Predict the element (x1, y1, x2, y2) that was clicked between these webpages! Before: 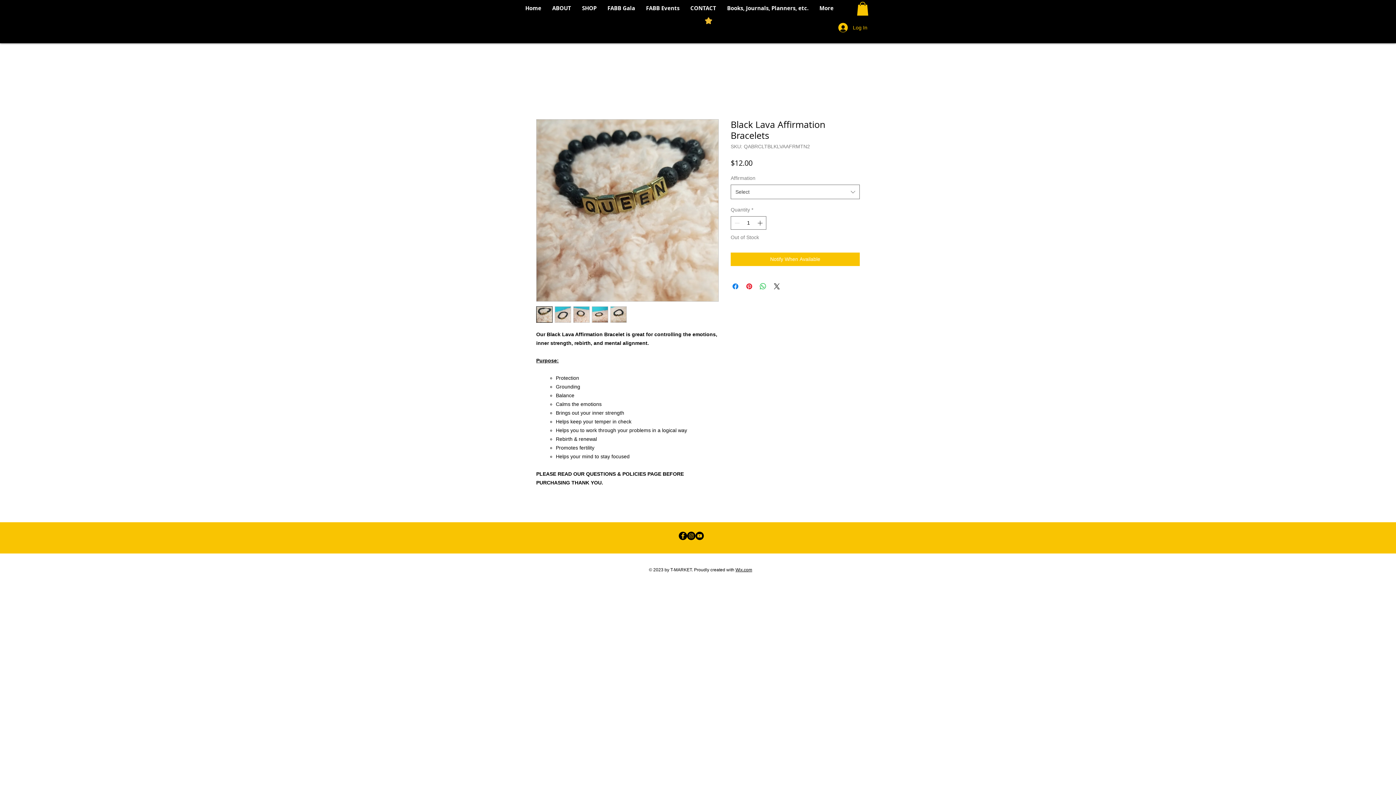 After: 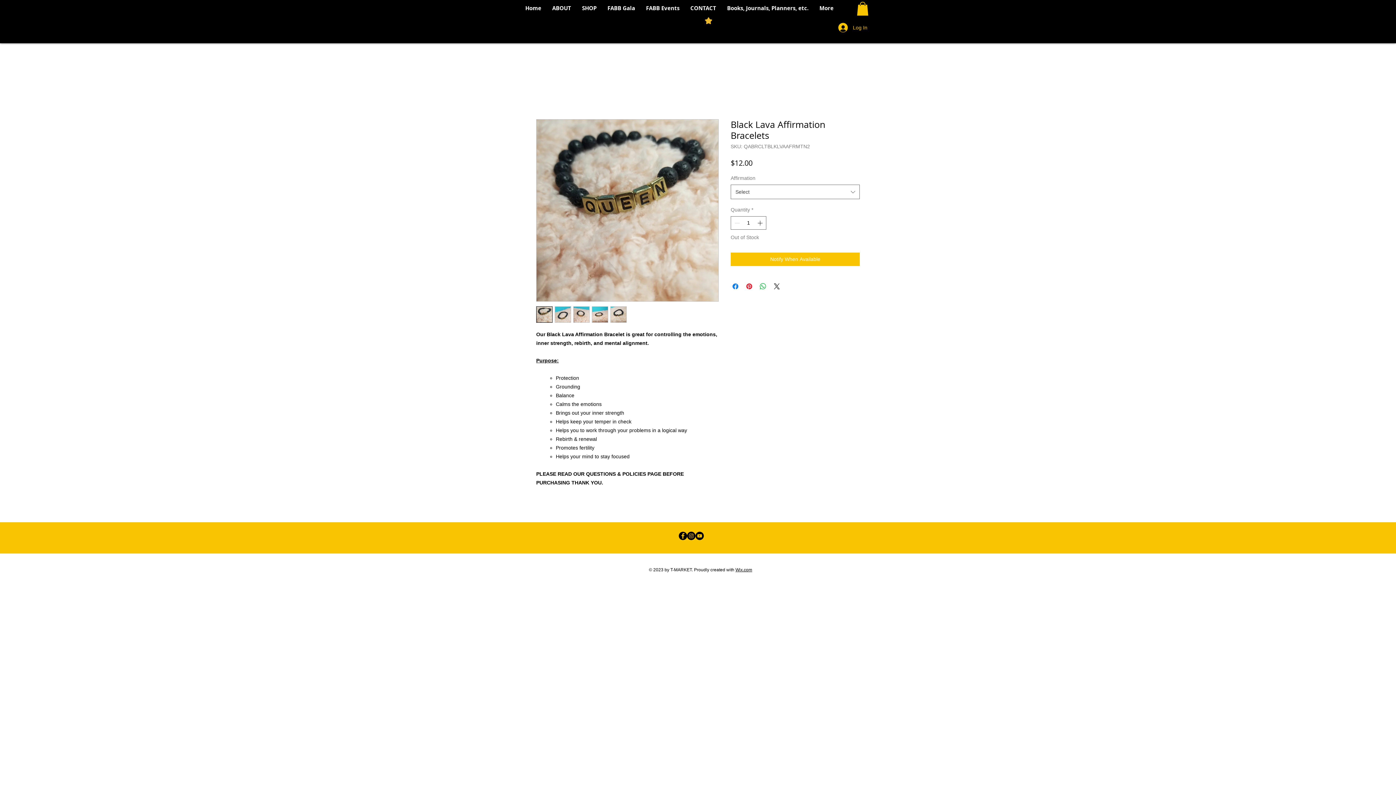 Action: bbox: (857, 1, 868, 15)